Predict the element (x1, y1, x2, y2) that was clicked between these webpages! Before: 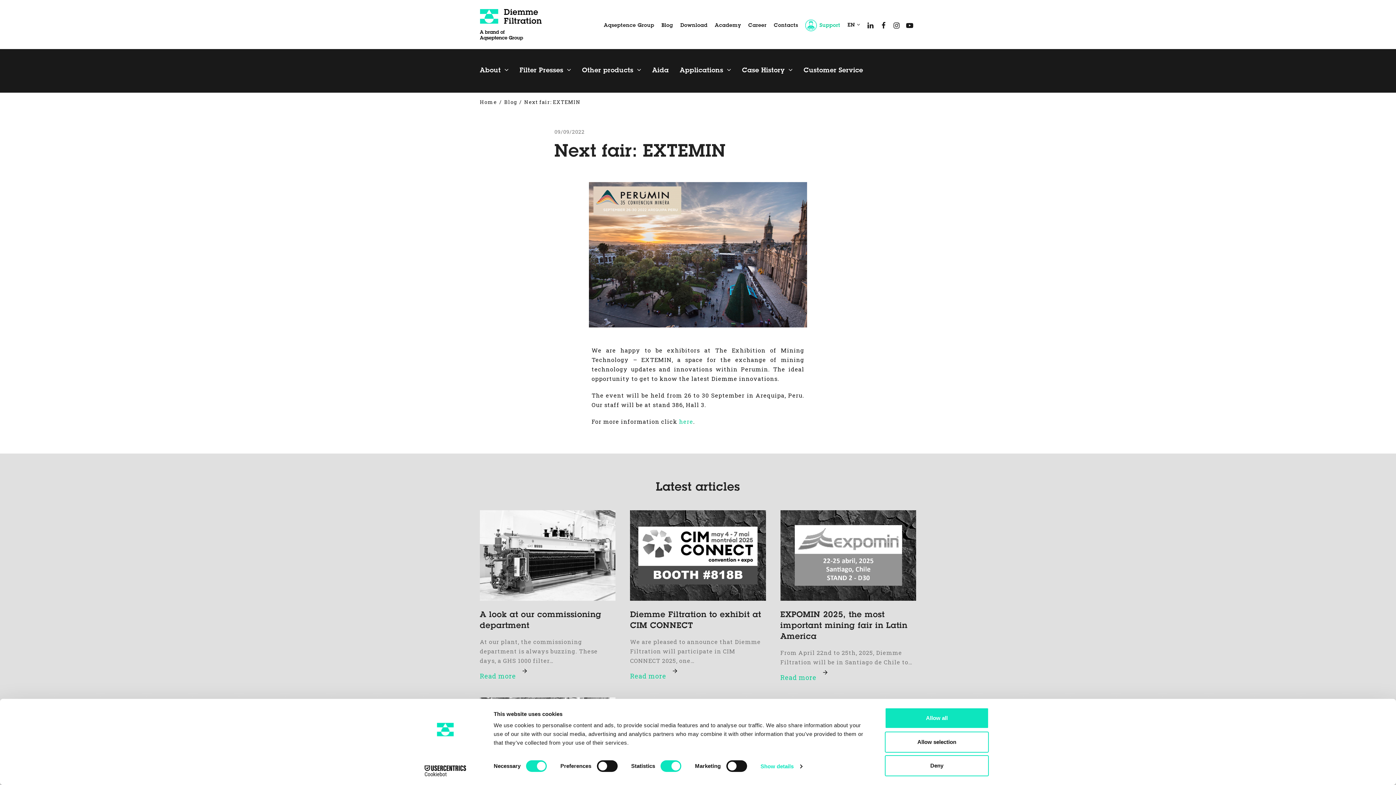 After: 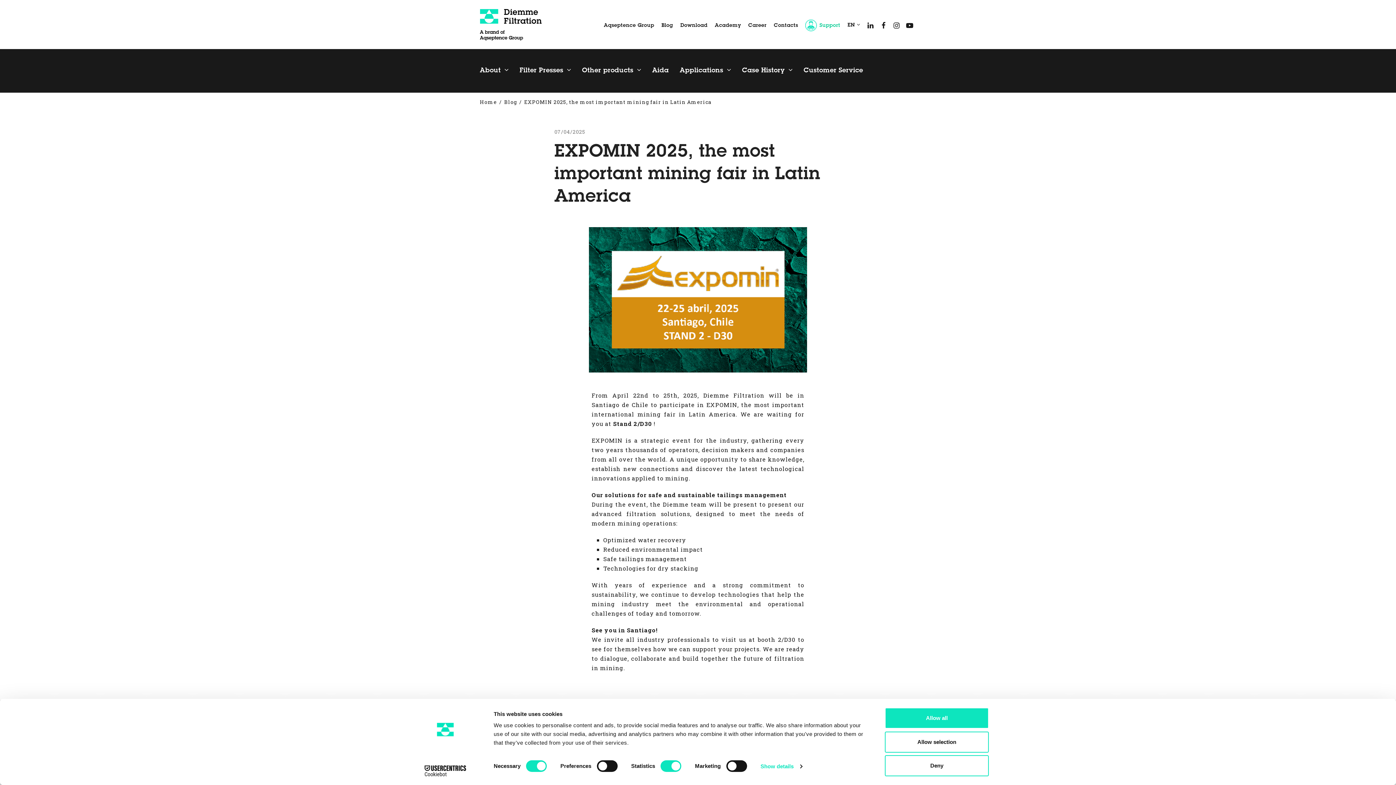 Action: bbox: (780, 611, 907, 641) label: EXPOMIN 2025, the most important mining fair in Latin America